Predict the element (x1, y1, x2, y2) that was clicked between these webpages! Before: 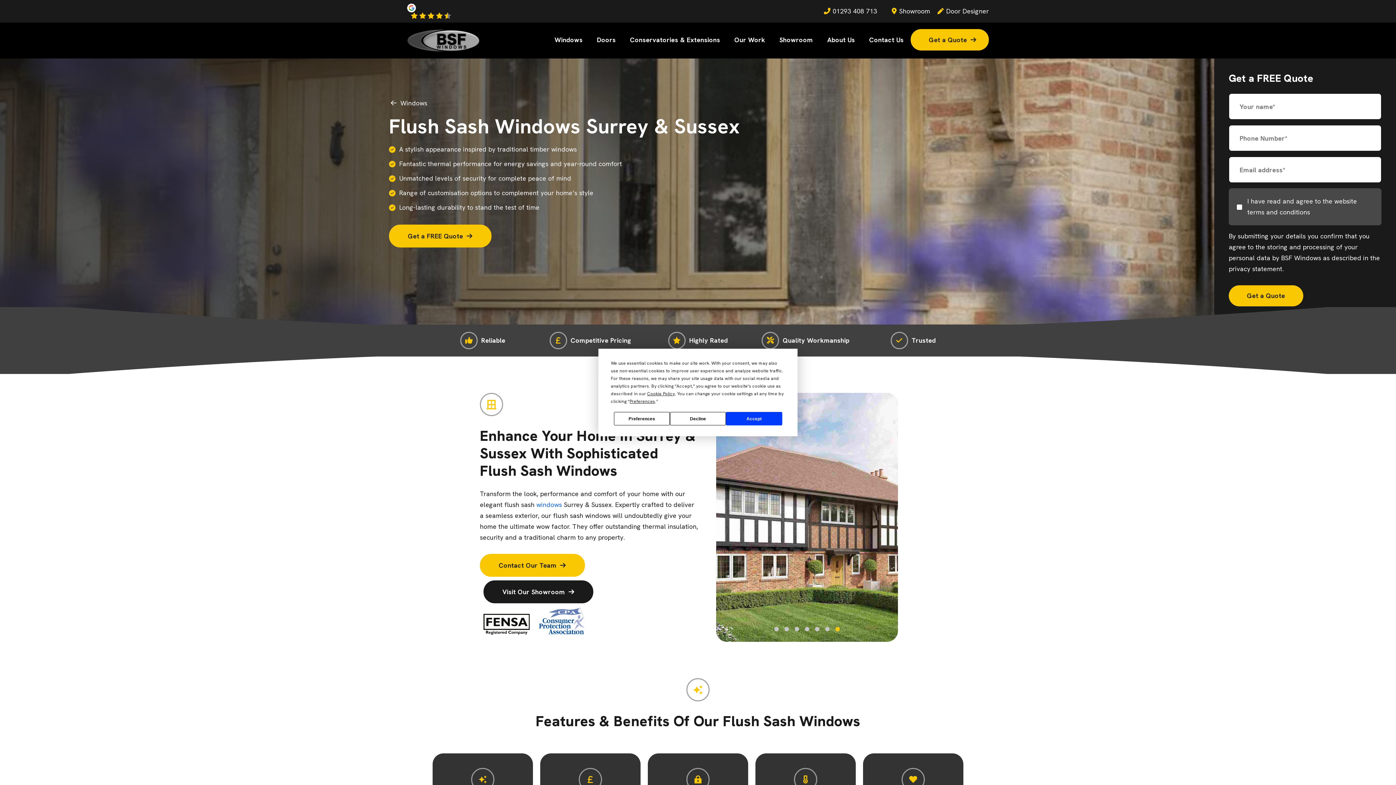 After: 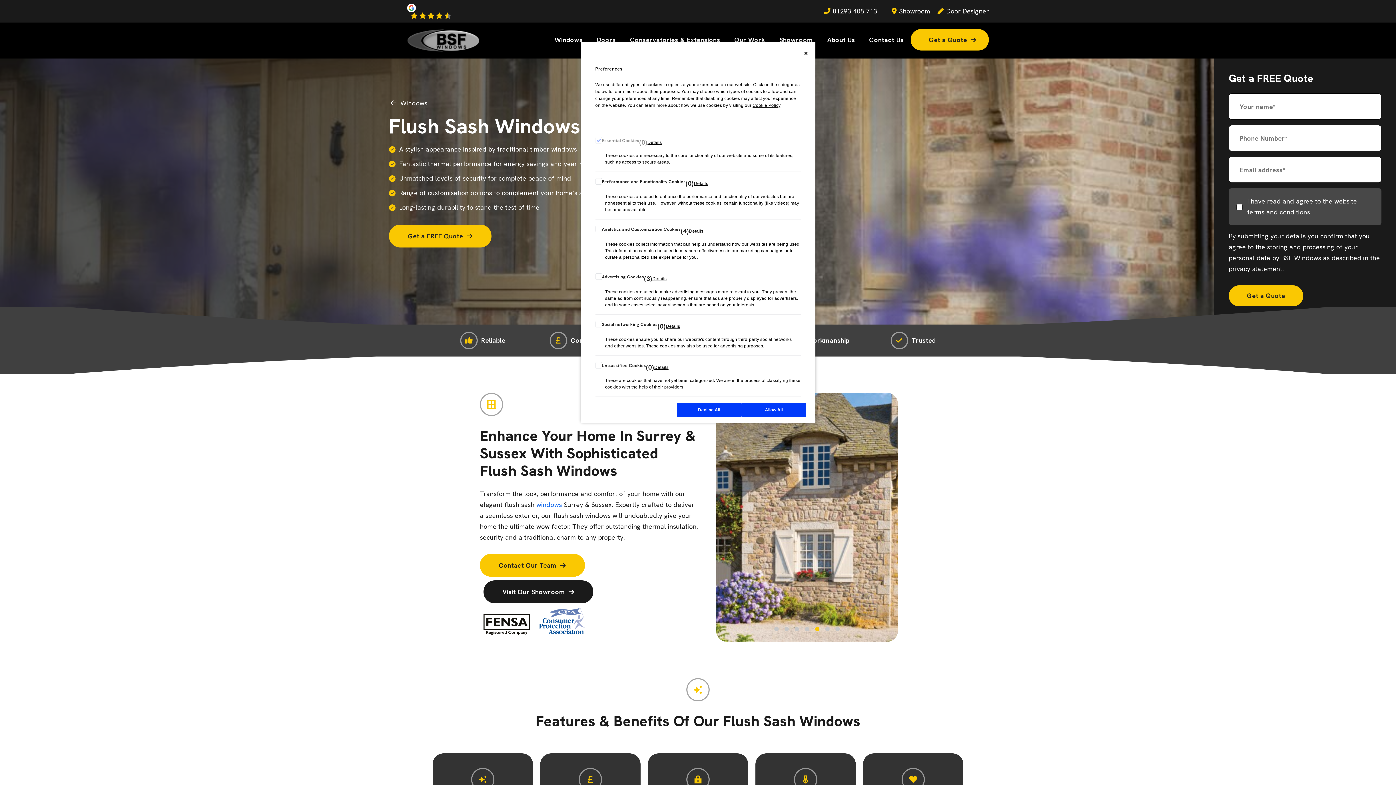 Action: bbox: (614, 412, 670, 425) label: Preferences